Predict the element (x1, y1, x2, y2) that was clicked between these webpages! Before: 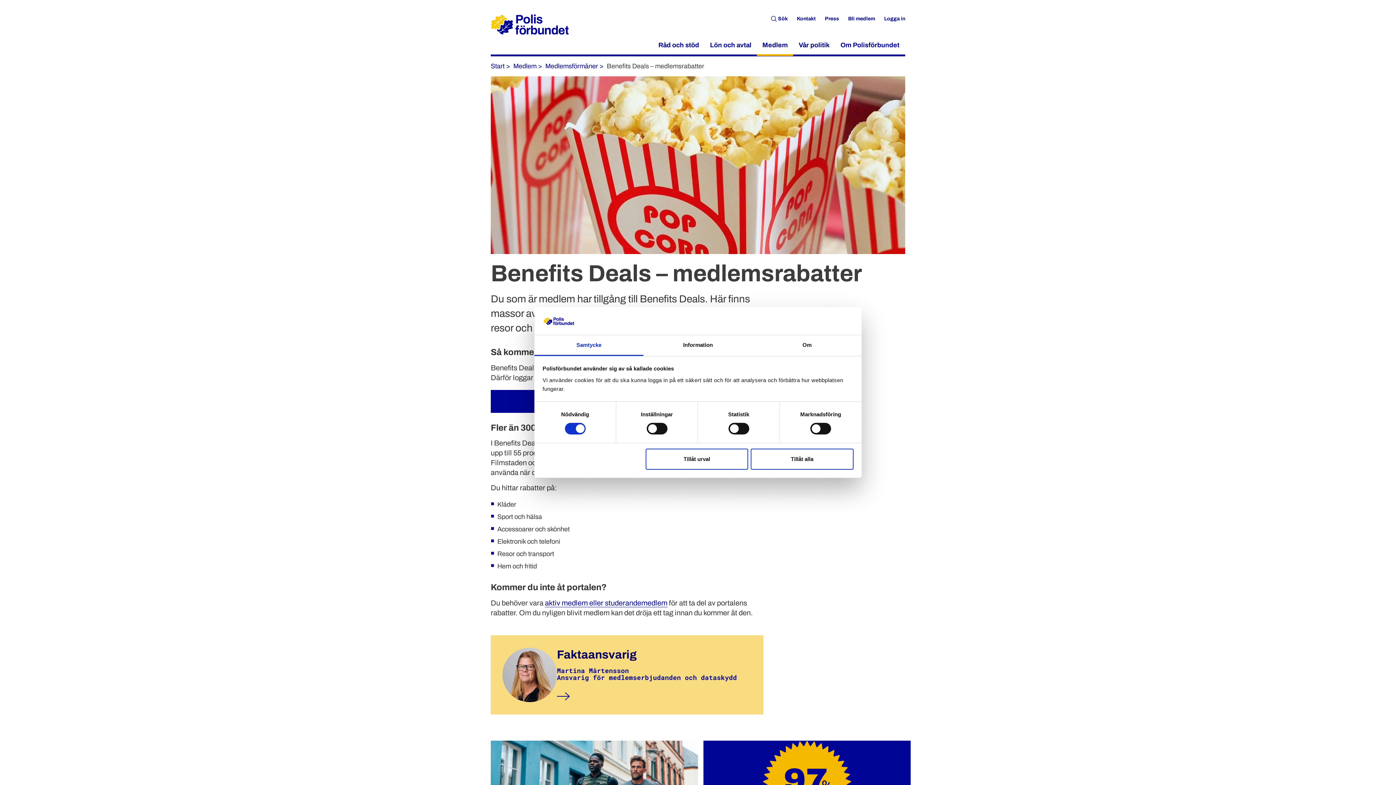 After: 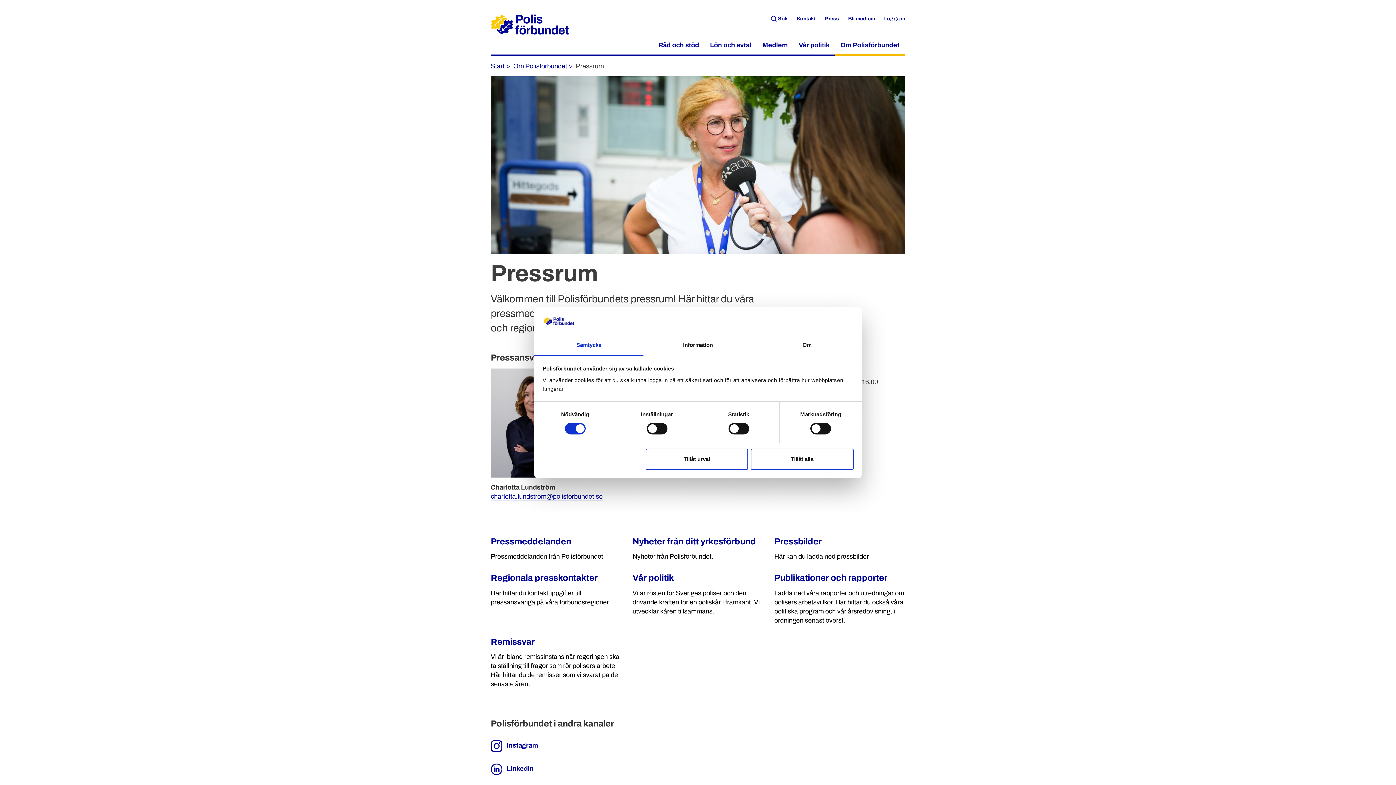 Action: bbox: (825, 16, 839, 21) label: Press